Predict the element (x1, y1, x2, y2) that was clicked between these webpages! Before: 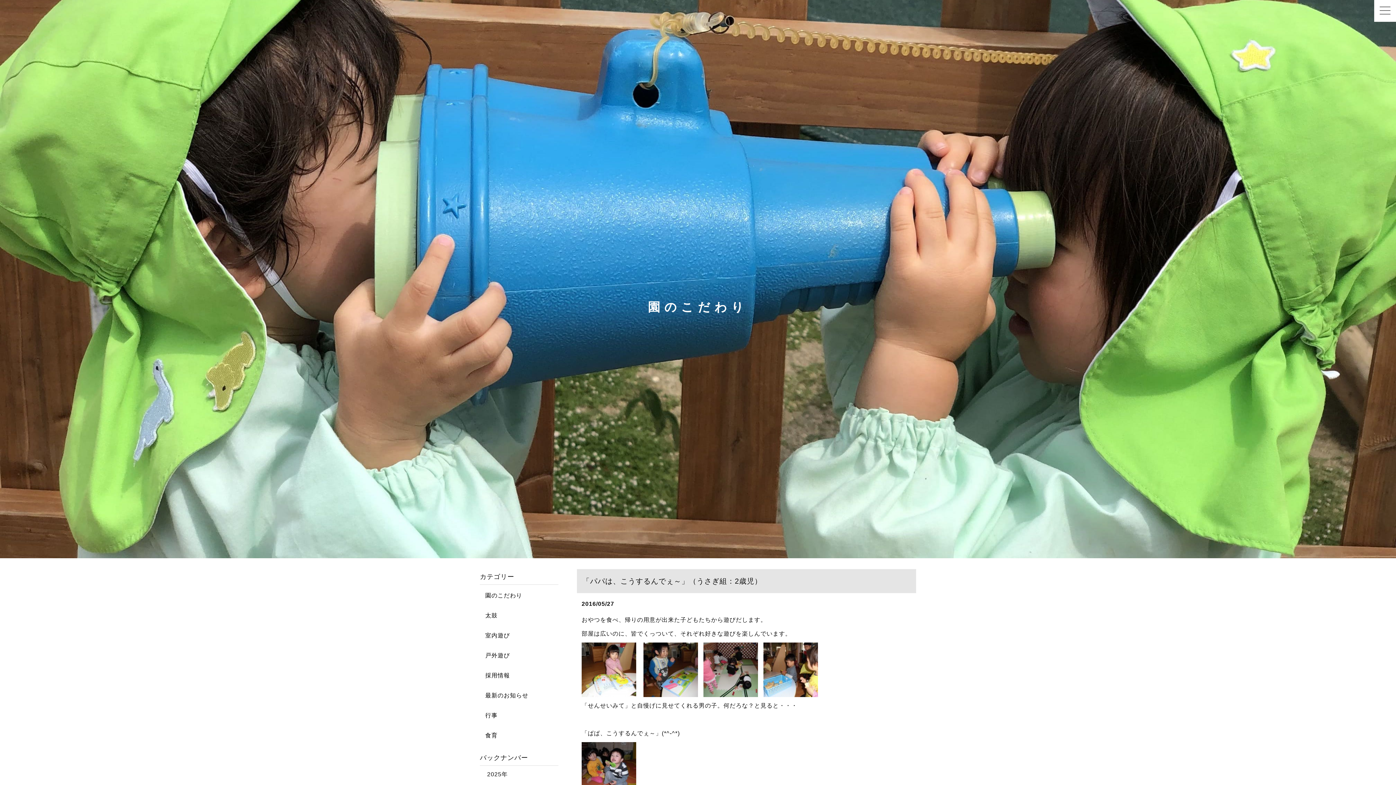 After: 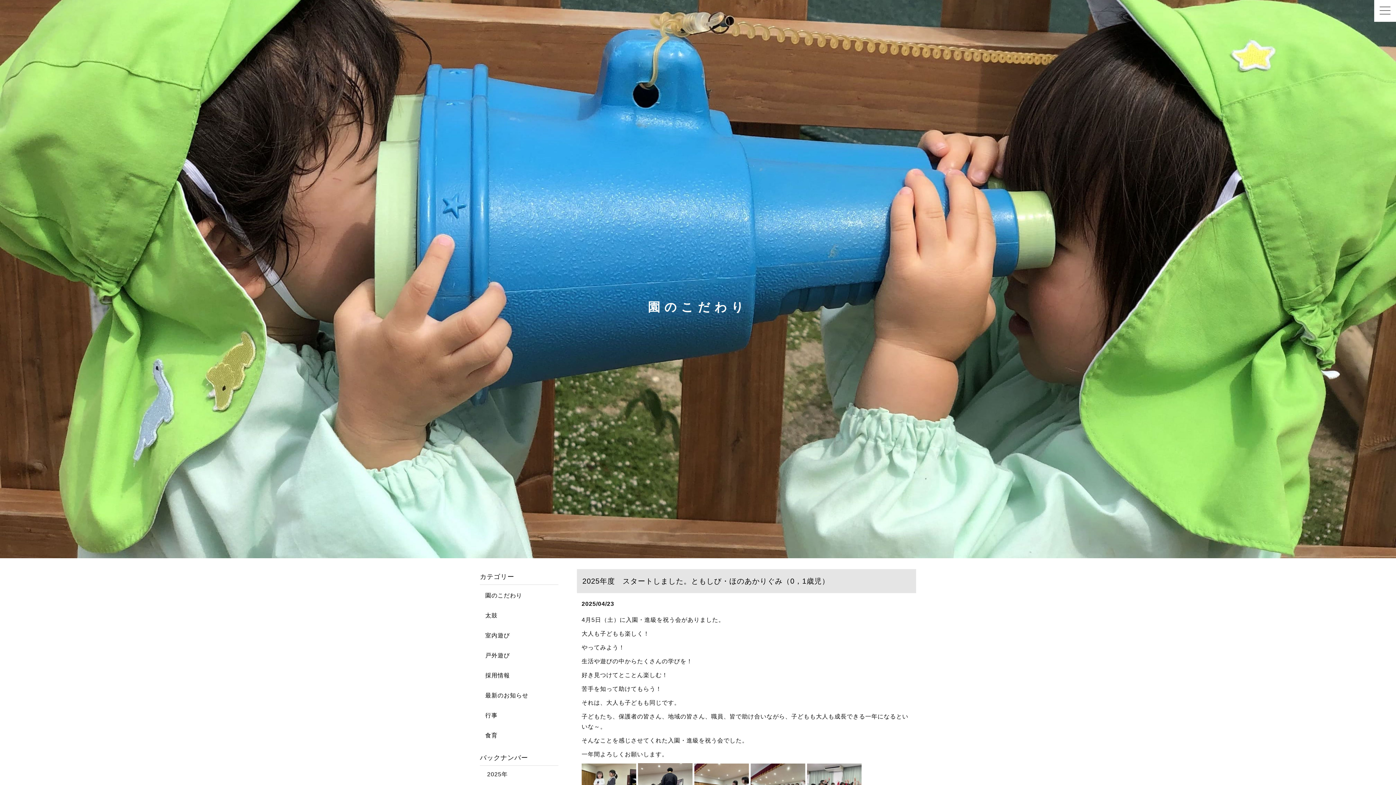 Action: bbox: (480, 708, 558, 723) label:    行事